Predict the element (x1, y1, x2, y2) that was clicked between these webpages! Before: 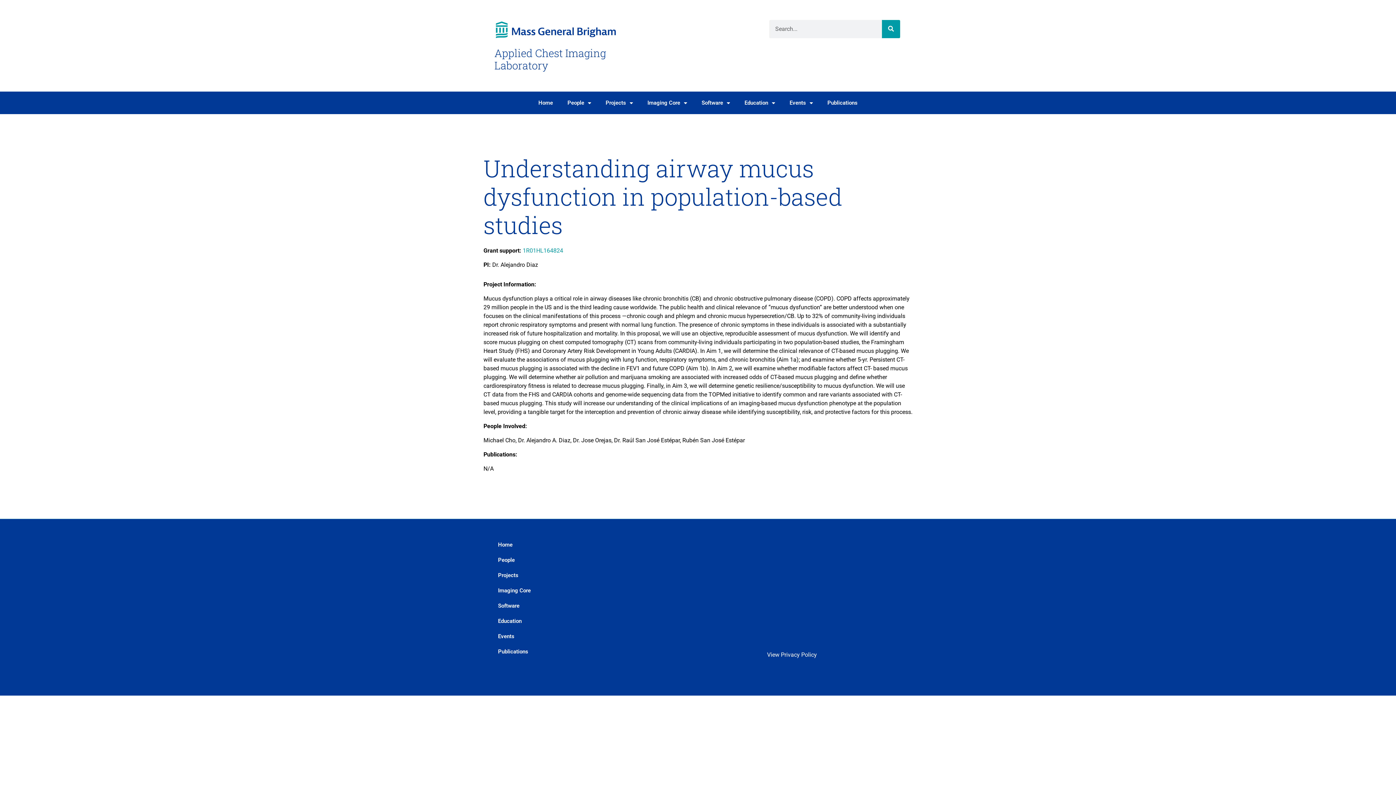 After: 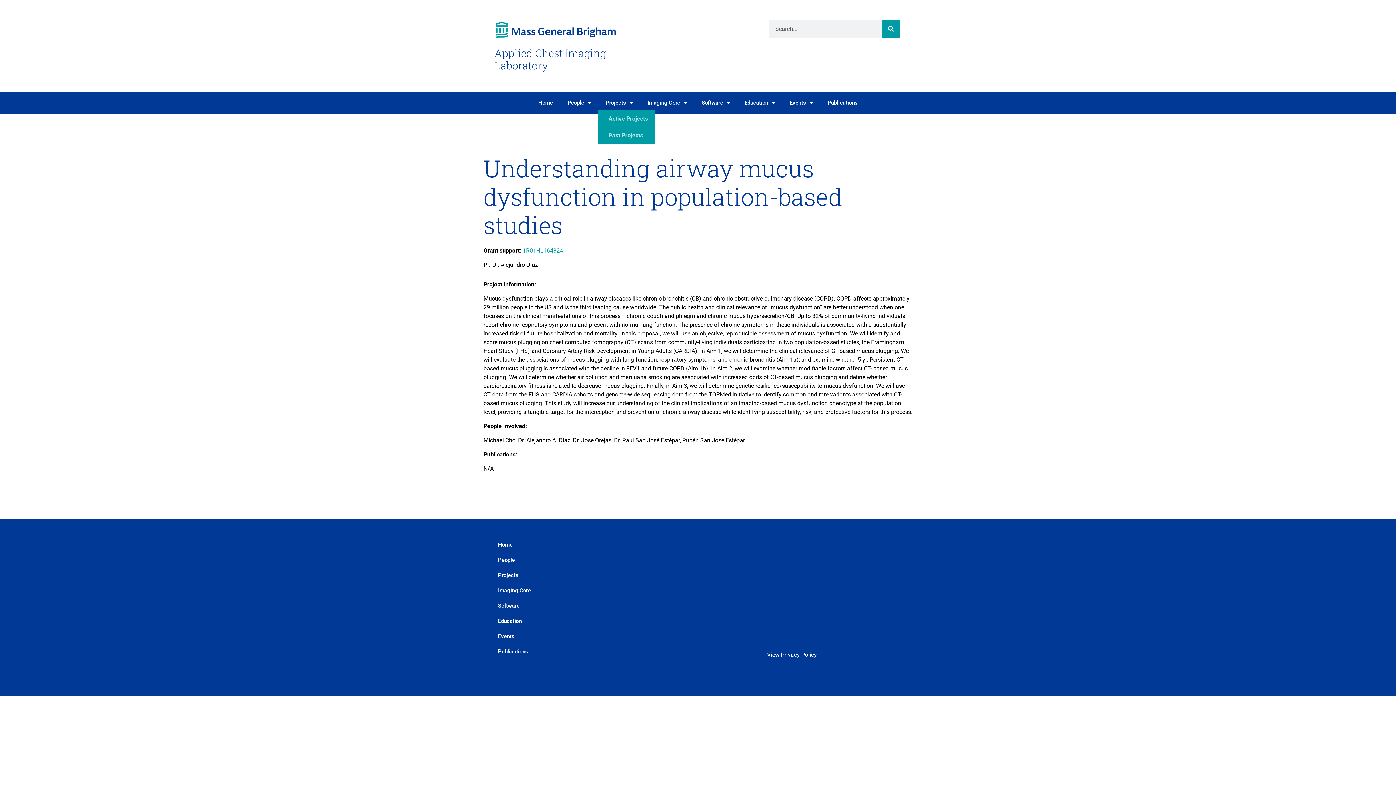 Action: label: Projects bbox: (598, 95, 640, 110)